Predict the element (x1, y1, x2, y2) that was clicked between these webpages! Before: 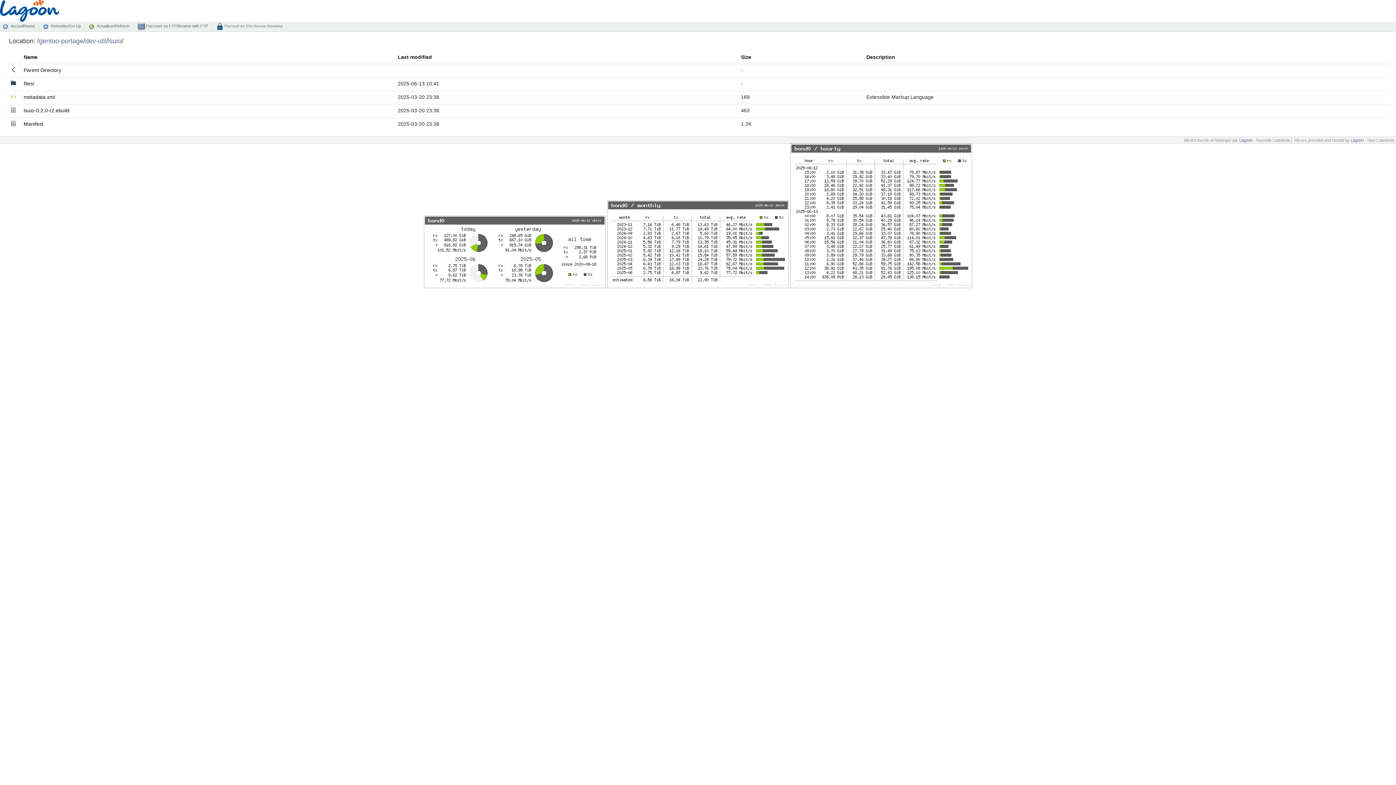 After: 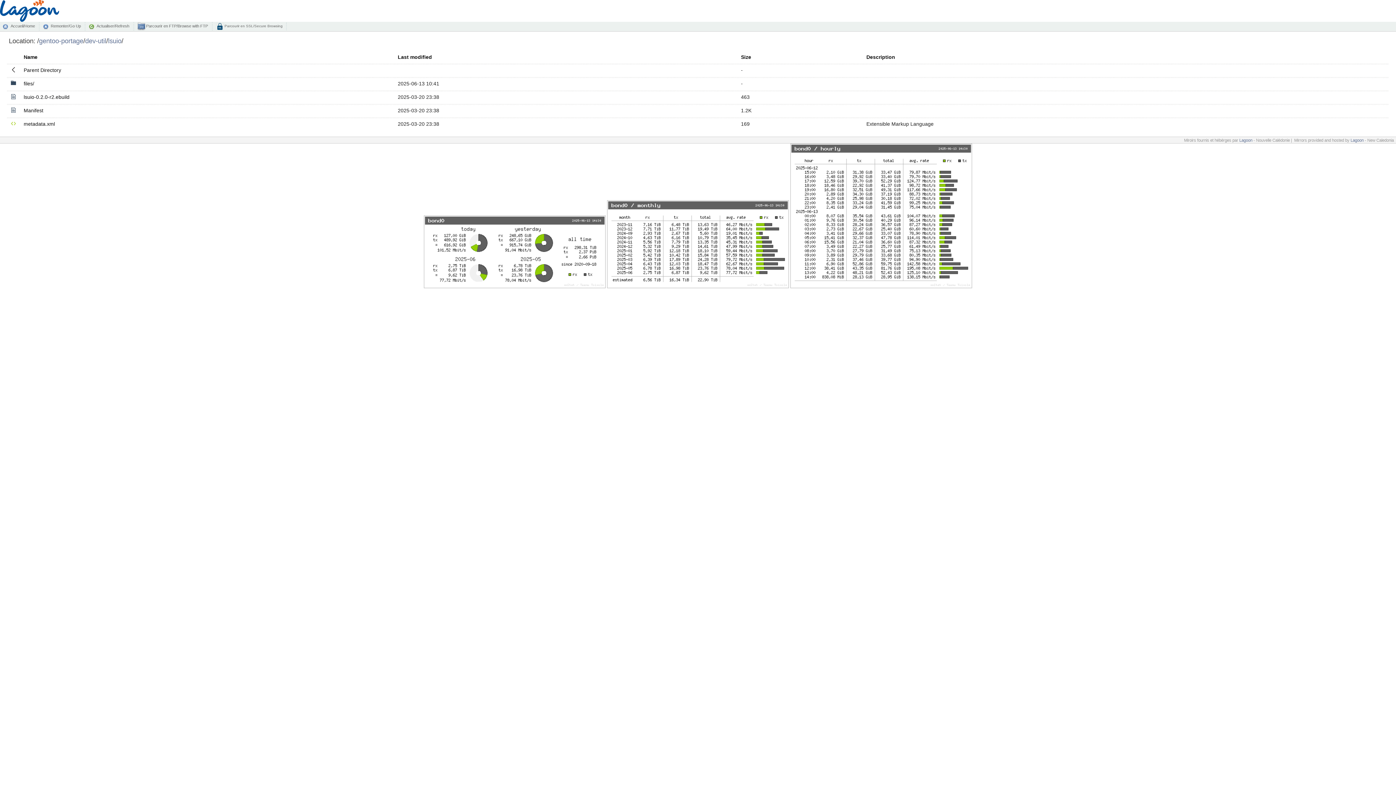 Action: bbox: (397, 54, 432, 60) label: Last modified